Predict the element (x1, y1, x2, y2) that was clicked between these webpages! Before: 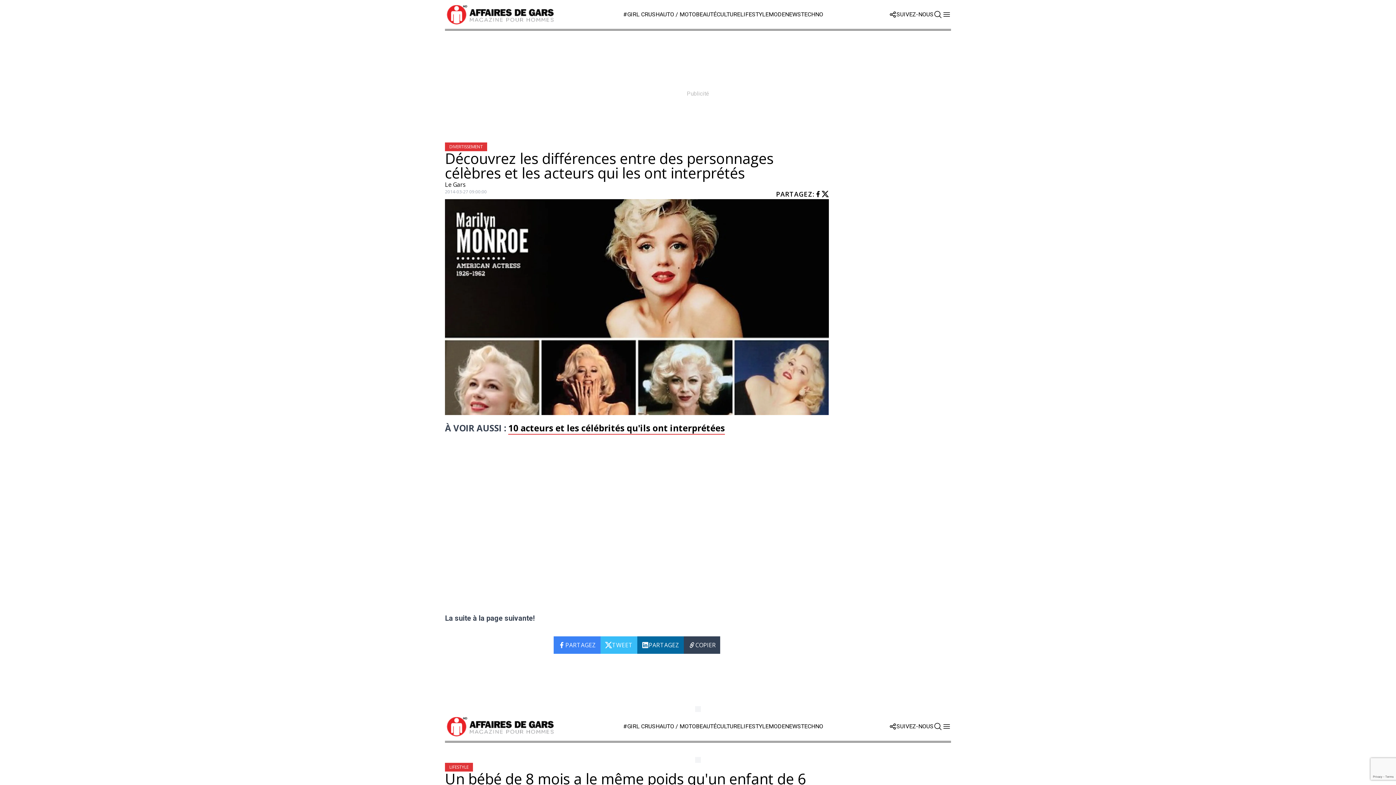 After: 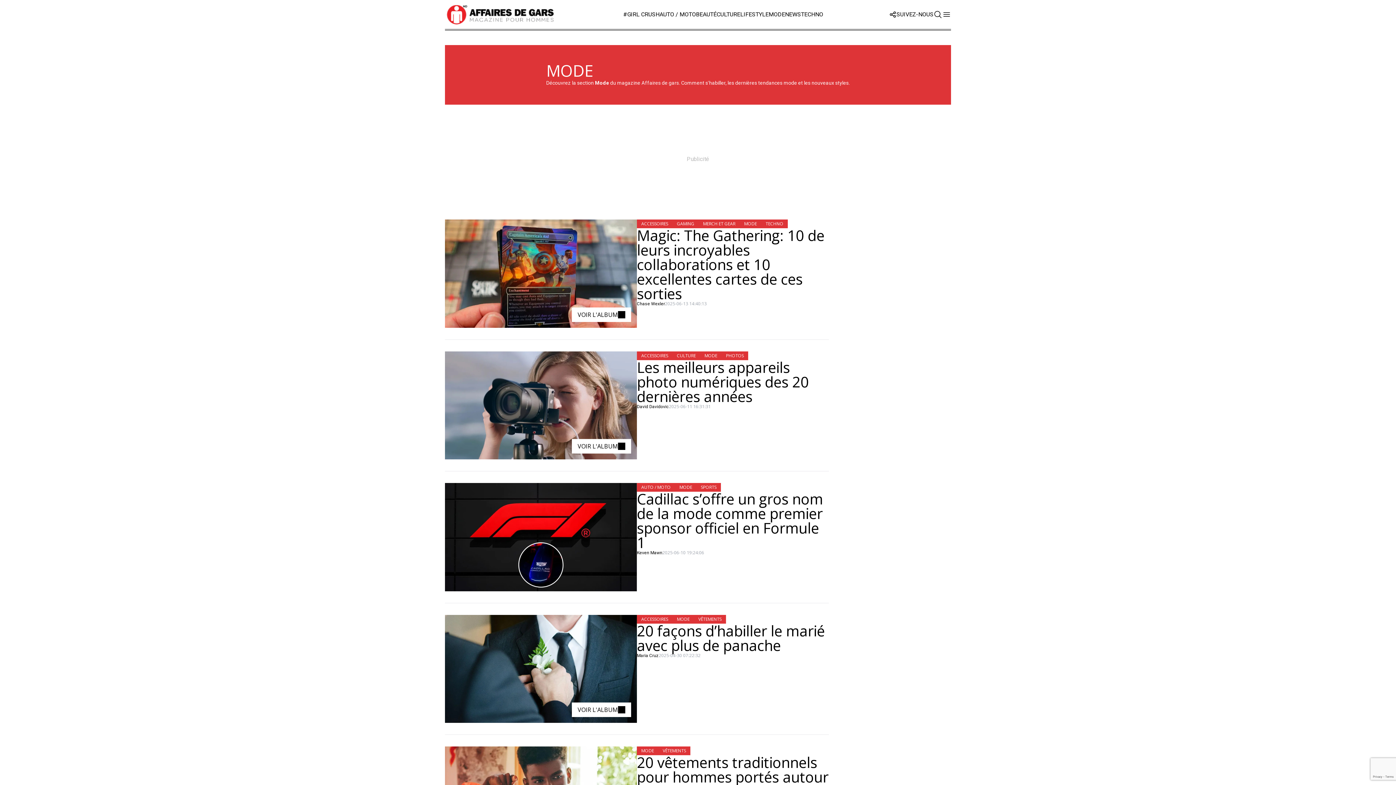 Action: label: MODE bbox: (768, 723, 785, 730)